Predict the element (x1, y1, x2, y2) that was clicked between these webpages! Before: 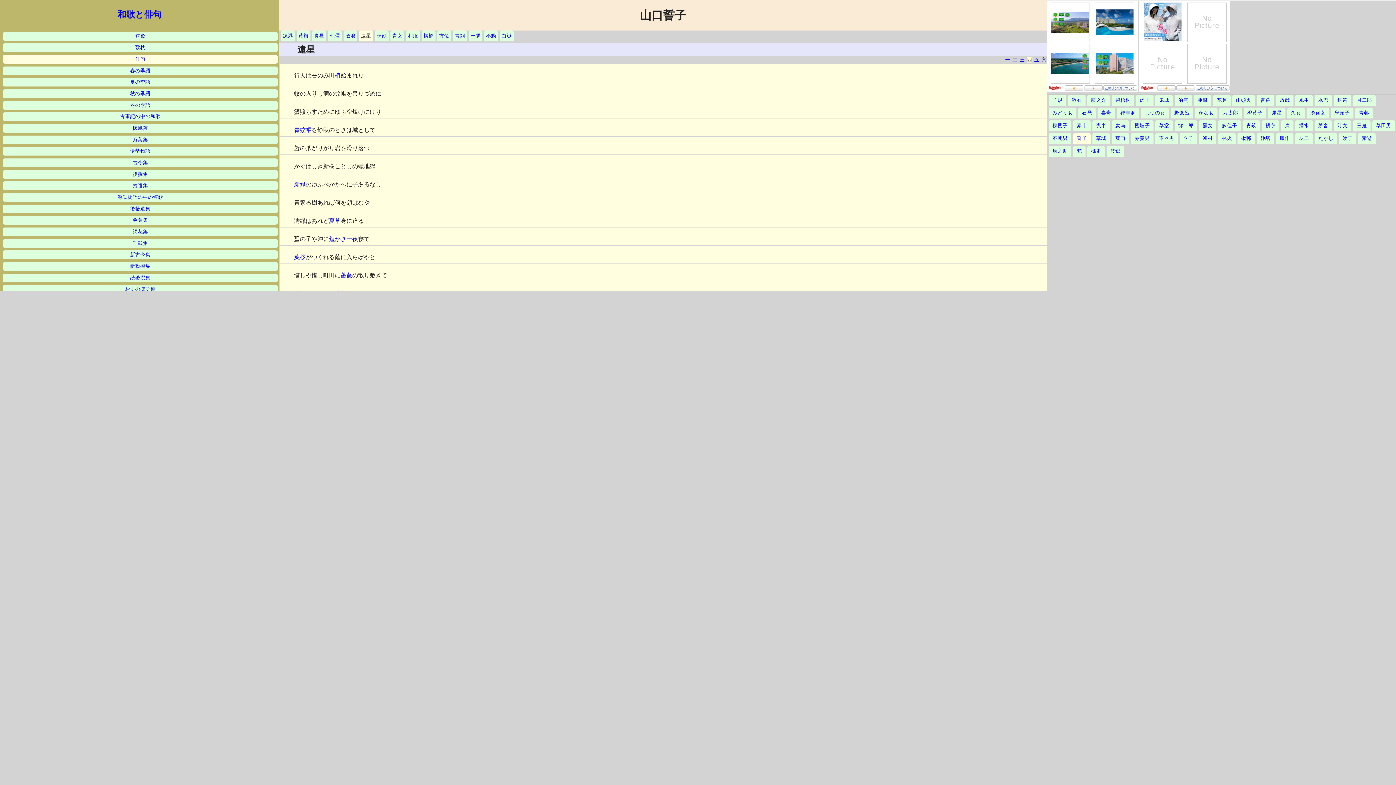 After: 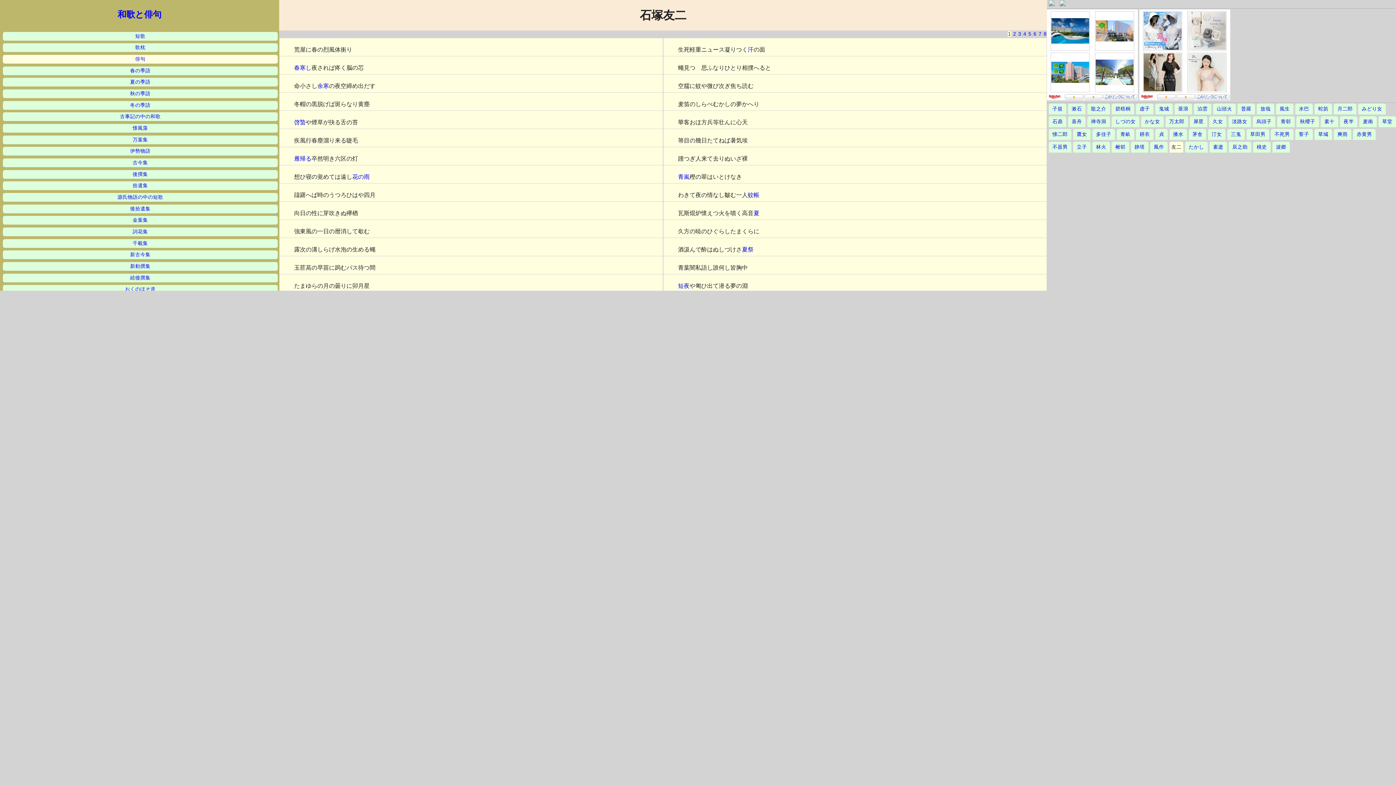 Action: label: 友二 bbox: (1299, 135, 1309, 141)